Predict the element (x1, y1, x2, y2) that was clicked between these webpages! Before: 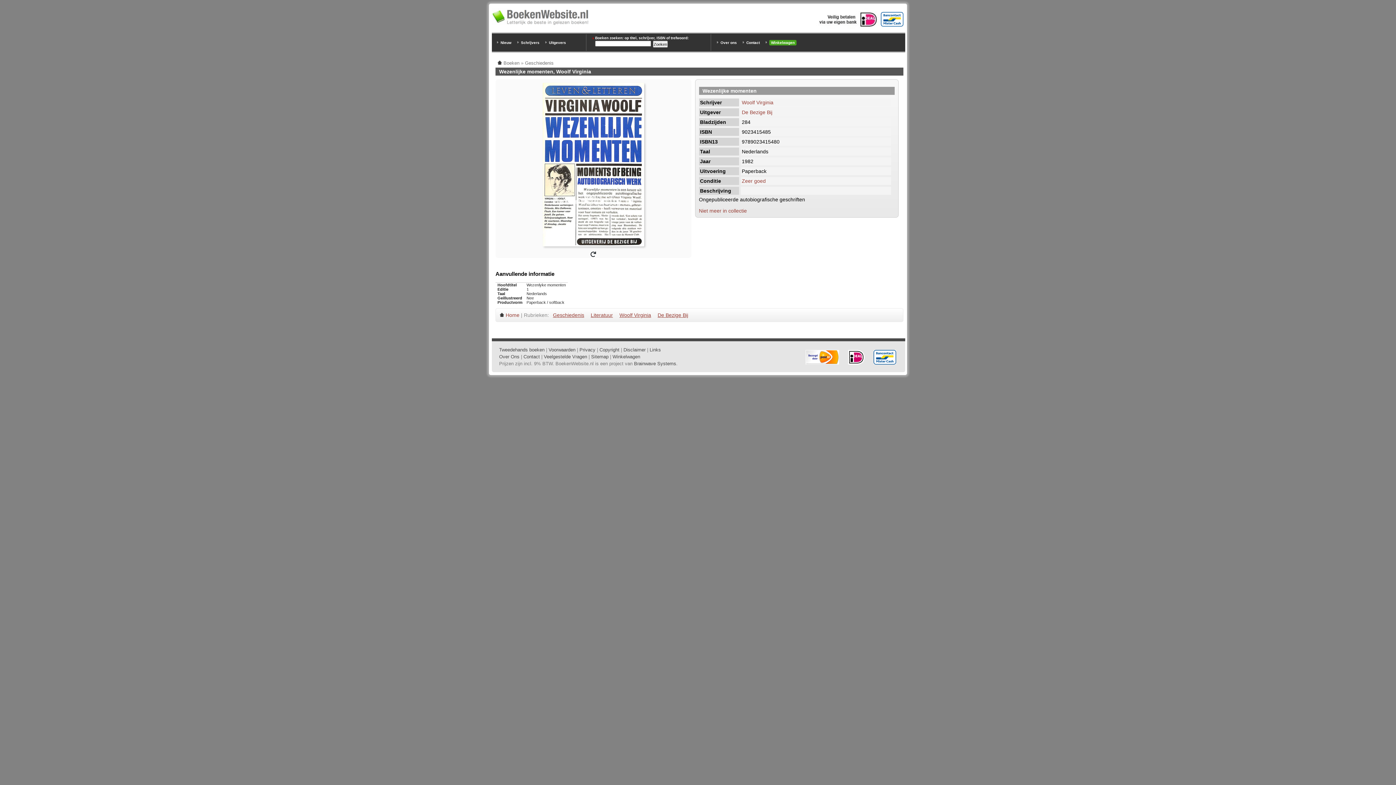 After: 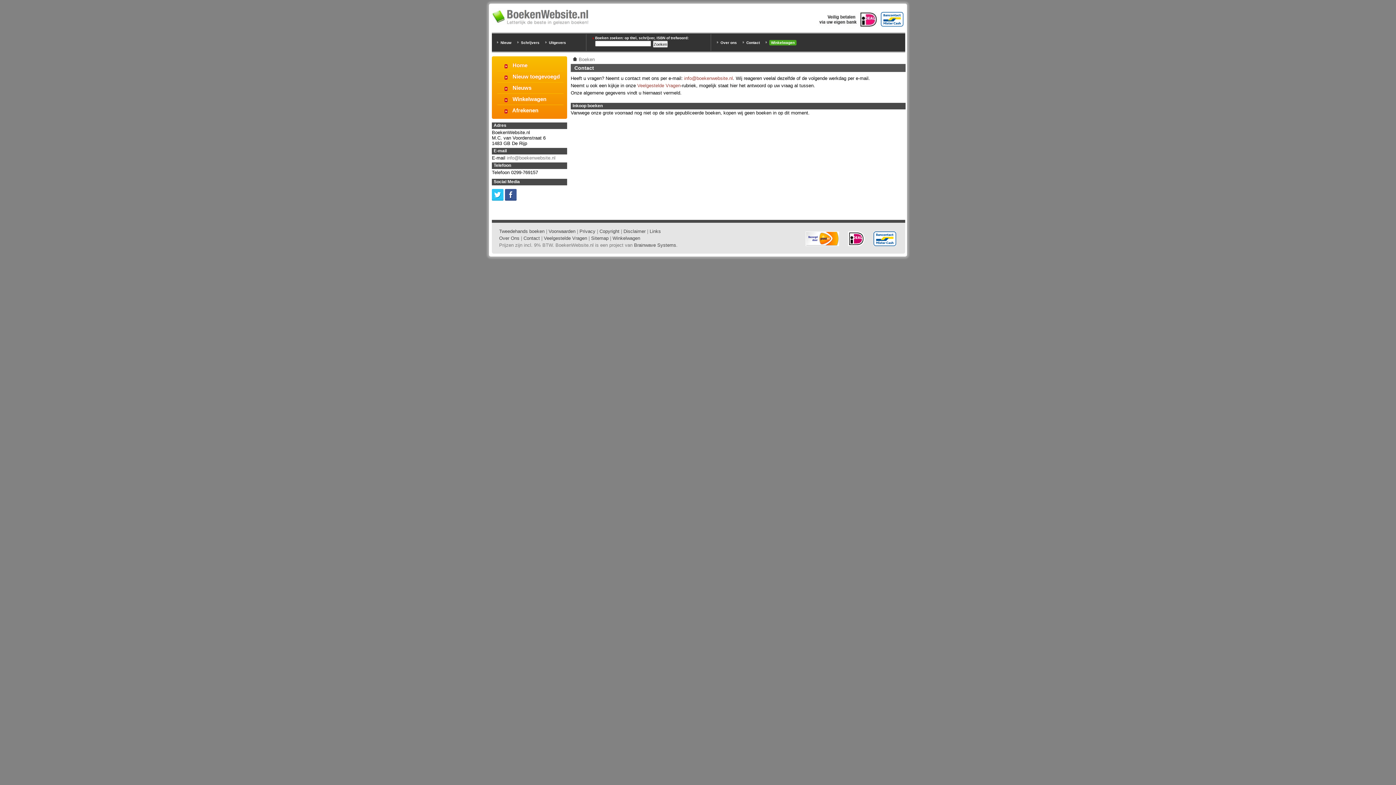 Action: bbox: (523, 354, 540, 359) label: Contact